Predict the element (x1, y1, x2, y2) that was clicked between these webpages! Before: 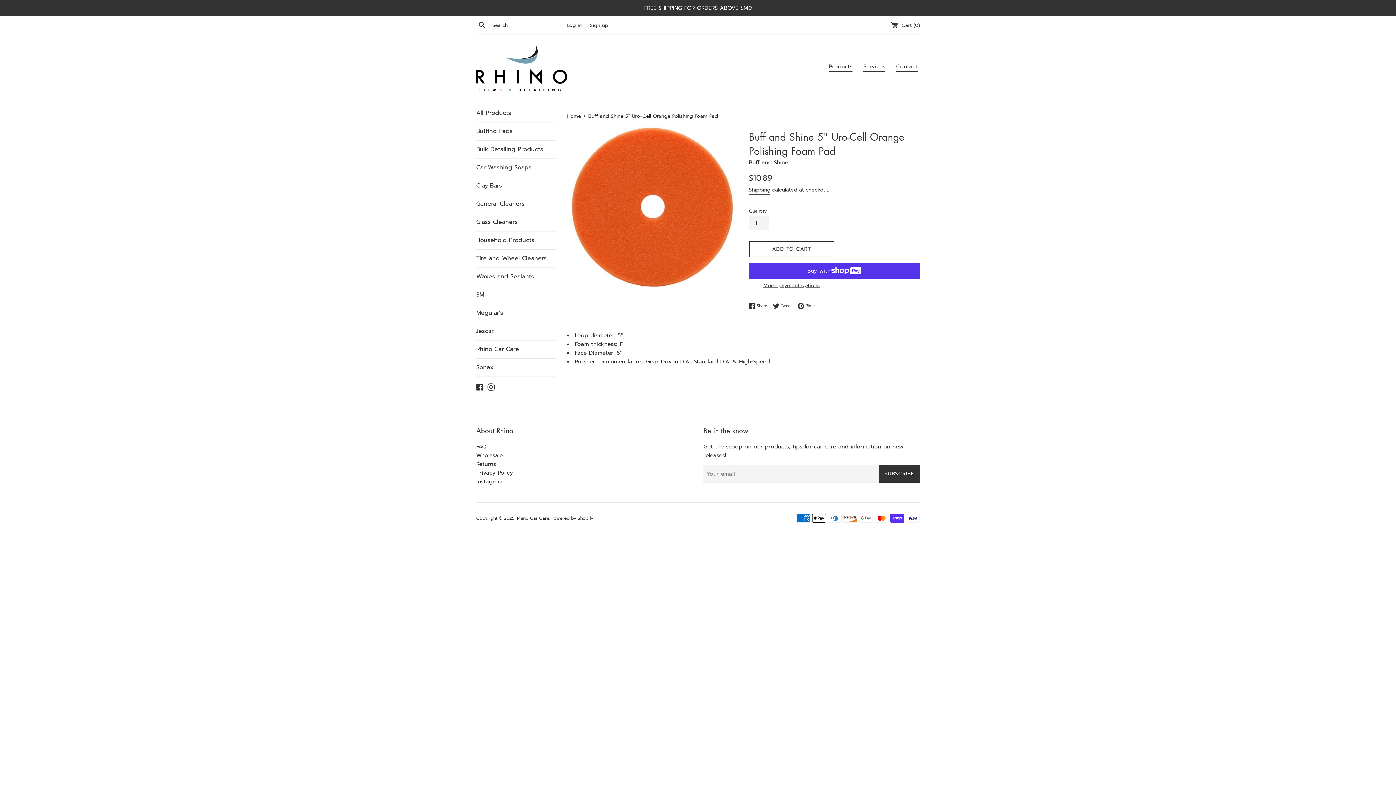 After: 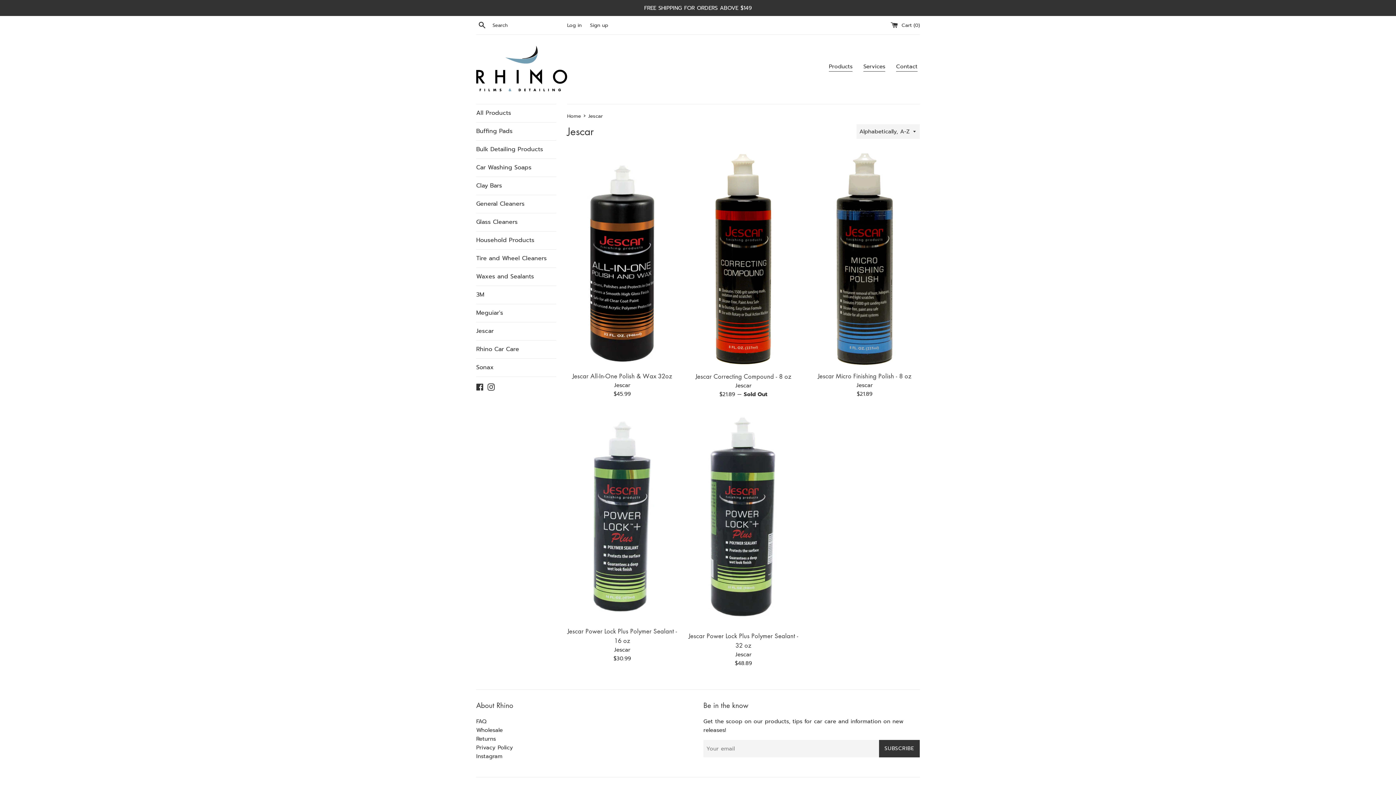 Action: label: Jescar bbox: (476, 322, 556, 340)